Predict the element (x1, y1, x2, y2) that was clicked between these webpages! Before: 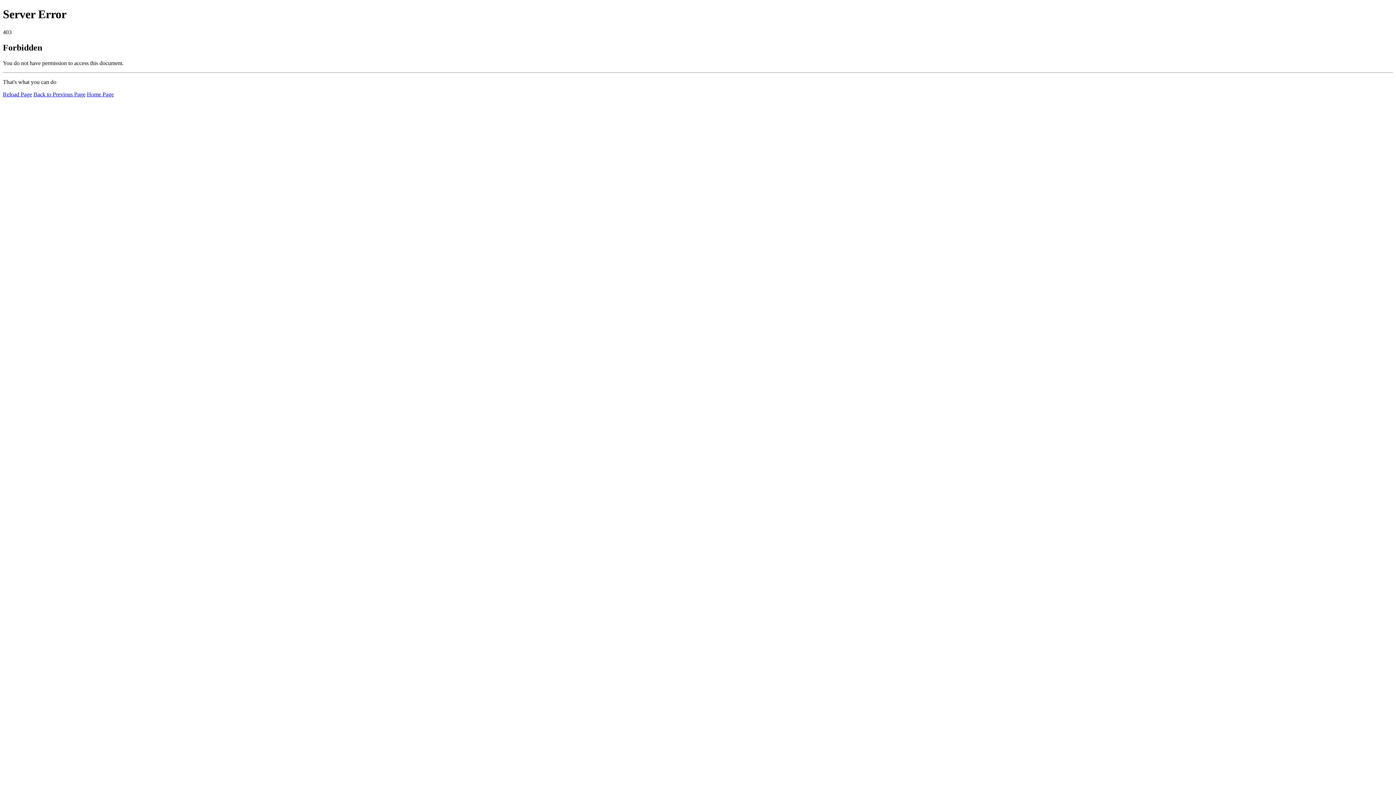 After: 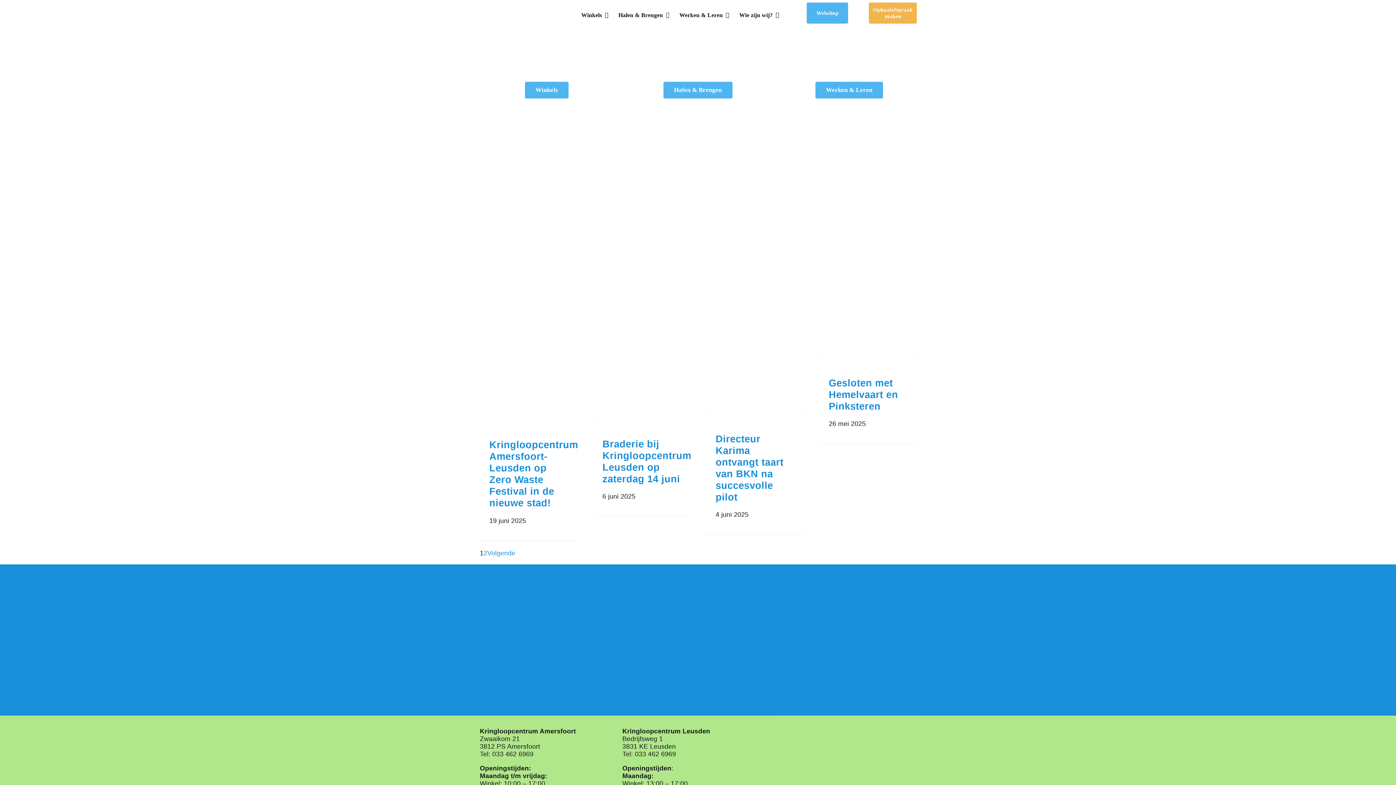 Action: bbox: (86, 91, 113, 97) label: Home Page